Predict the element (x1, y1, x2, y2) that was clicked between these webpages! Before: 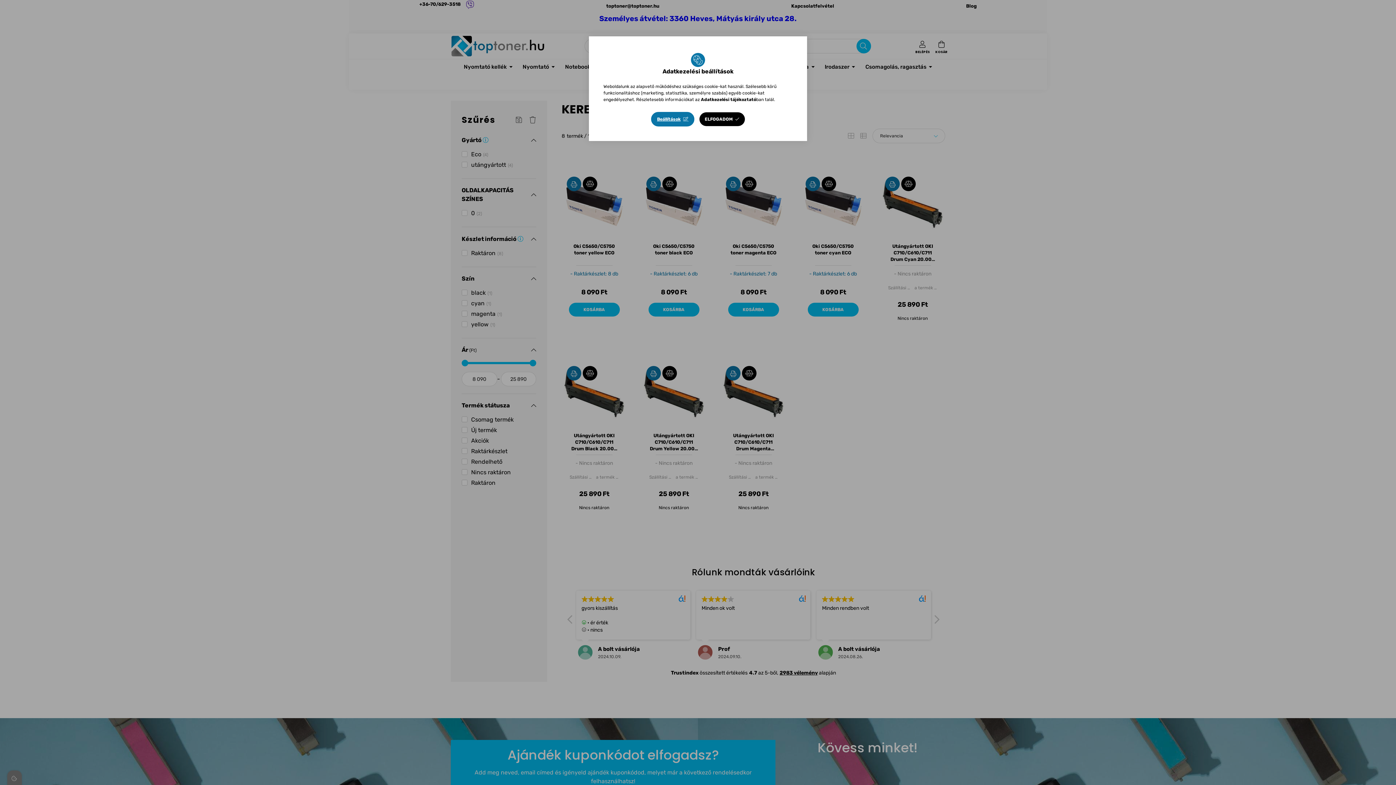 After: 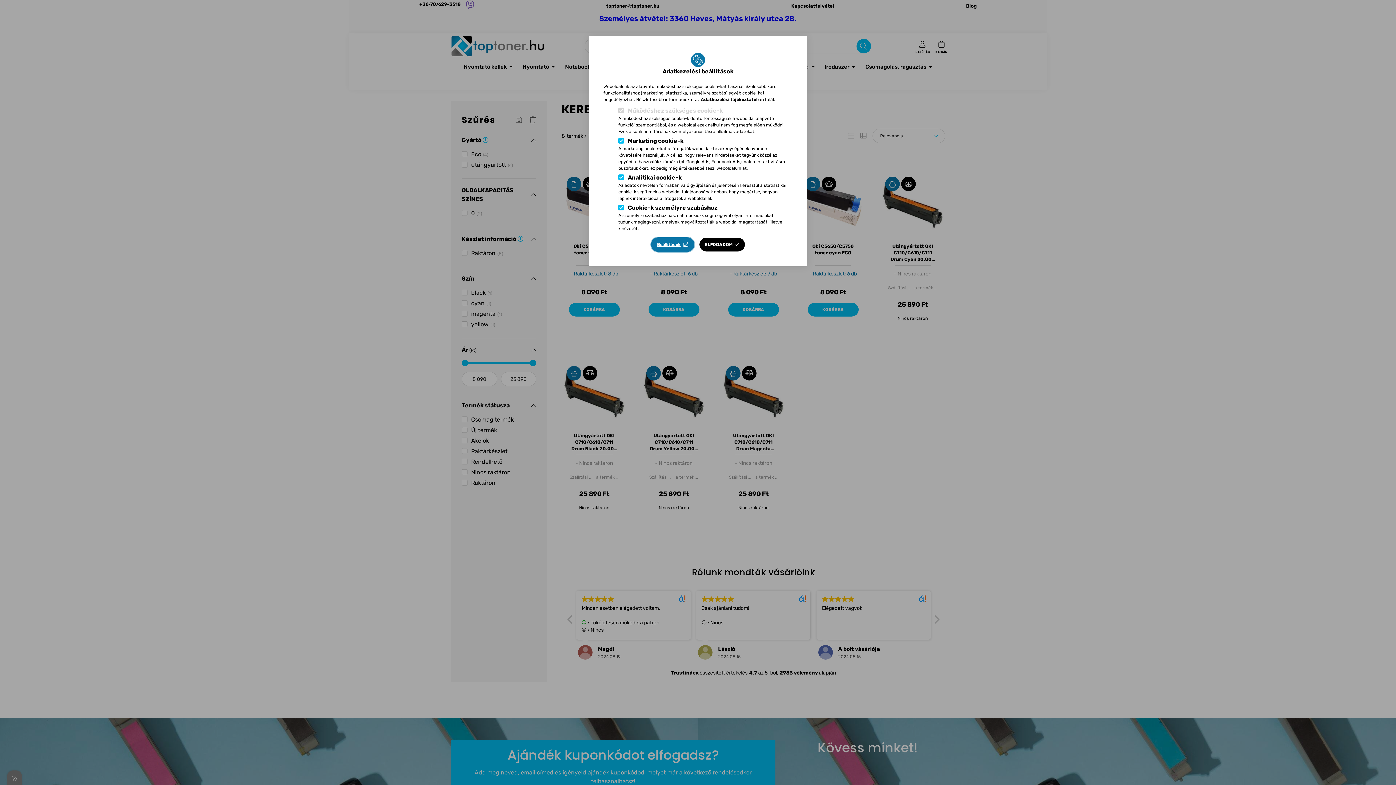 Action: bbox: (651, 112, 694, 126) label: Beállítások